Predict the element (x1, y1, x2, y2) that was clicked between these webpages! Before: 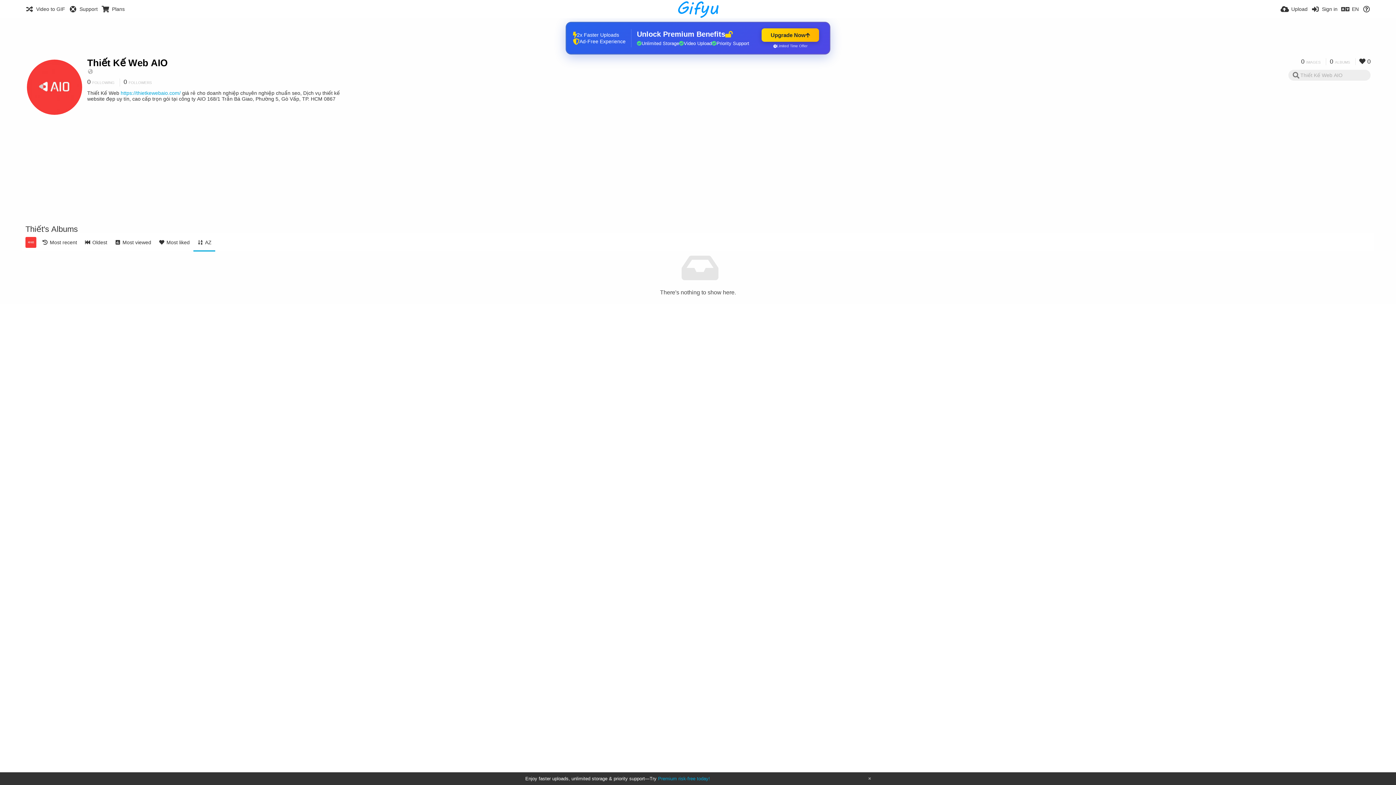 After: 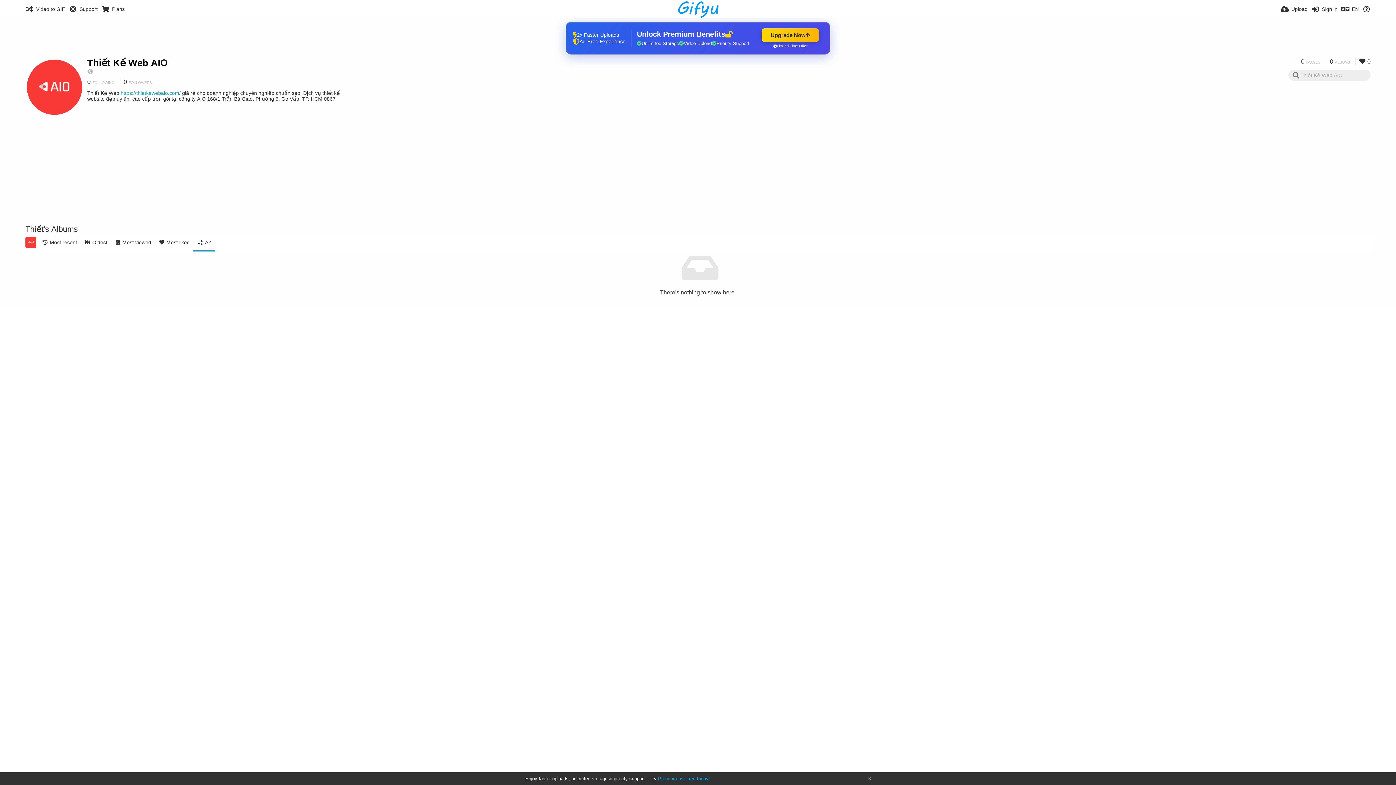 Action: label: AZ bbox: (193, 233, 215, 251)